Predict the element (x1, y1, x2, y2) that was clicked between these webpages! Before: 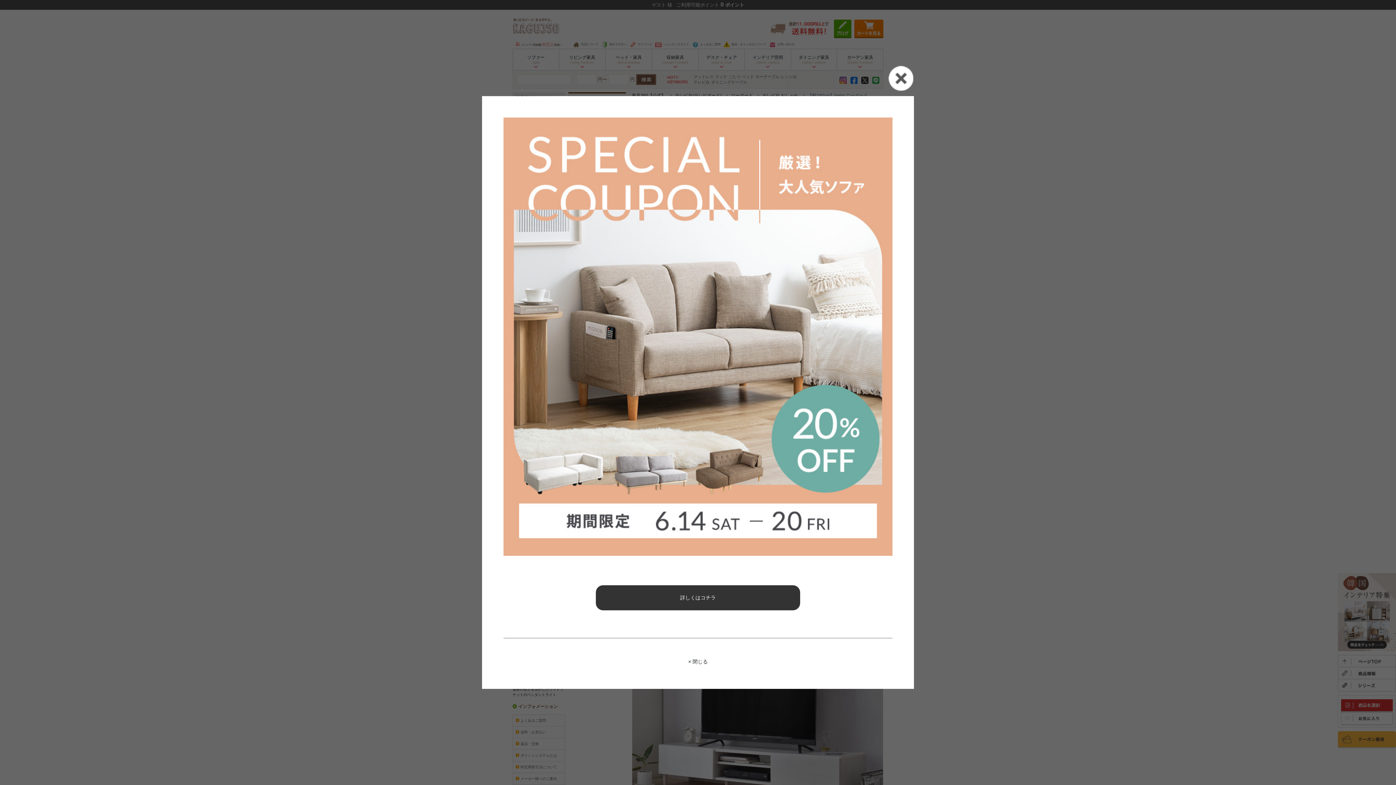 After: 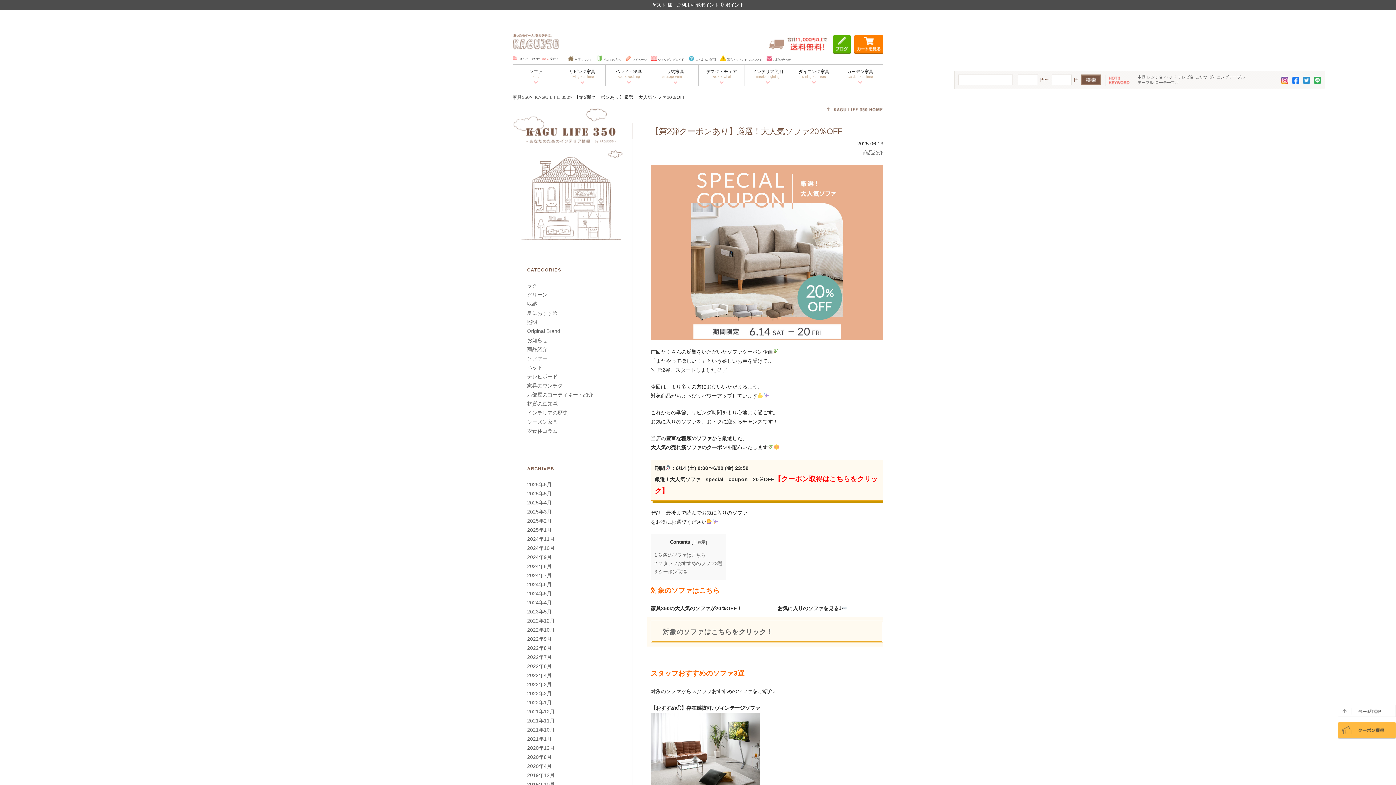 Action: bbox: (482, 333, 914, 339)